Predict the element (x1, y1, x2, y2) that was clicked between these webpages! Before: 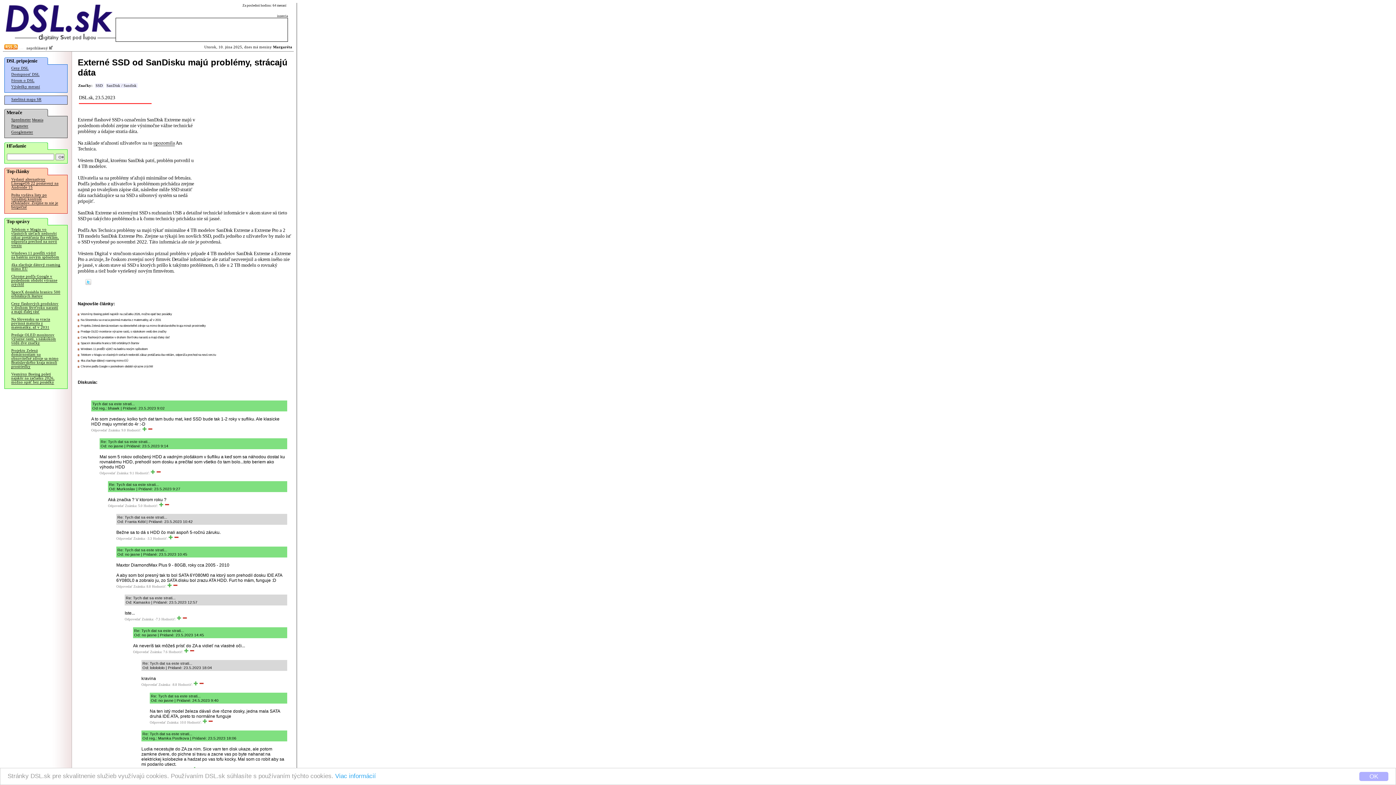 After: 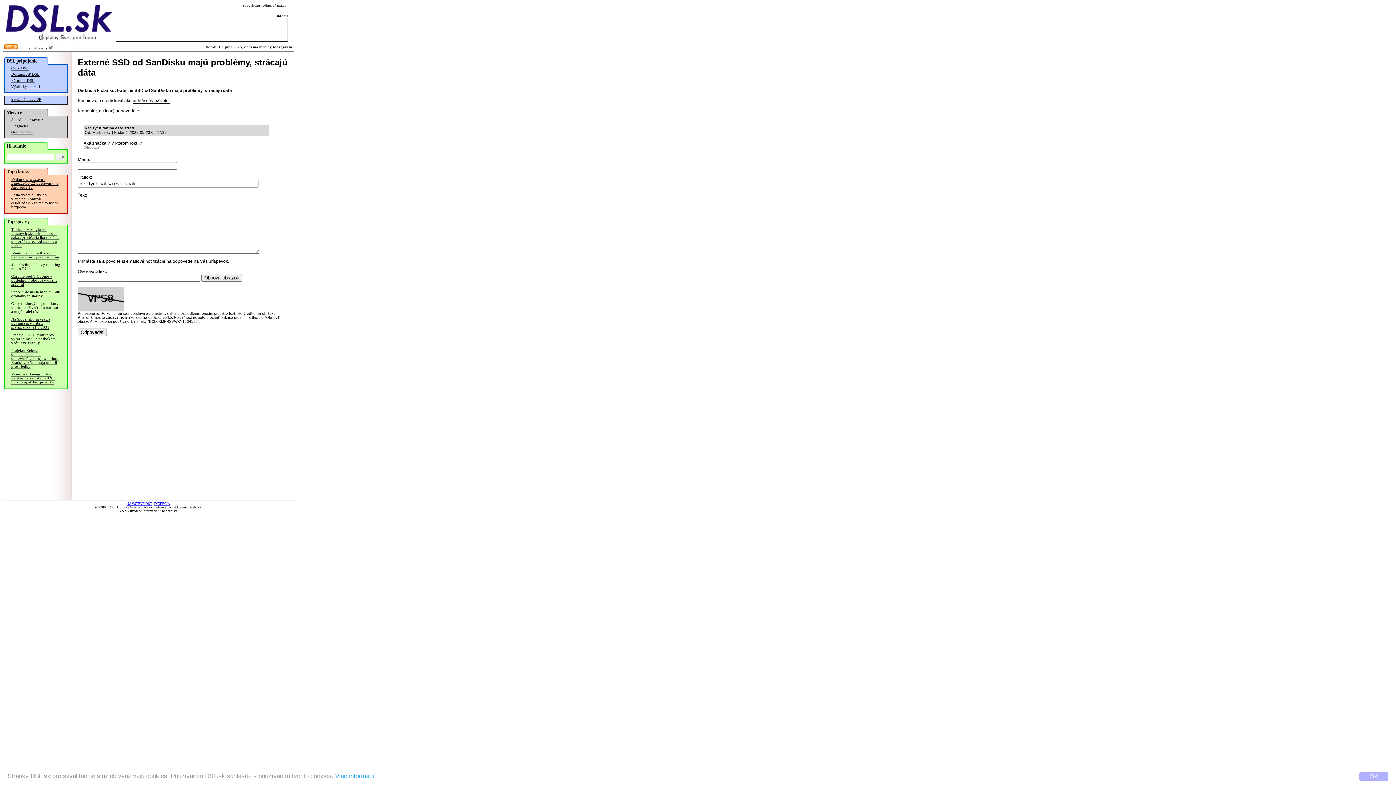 Action: label: Odpovedať bbox: (108, 504, 124, 508)